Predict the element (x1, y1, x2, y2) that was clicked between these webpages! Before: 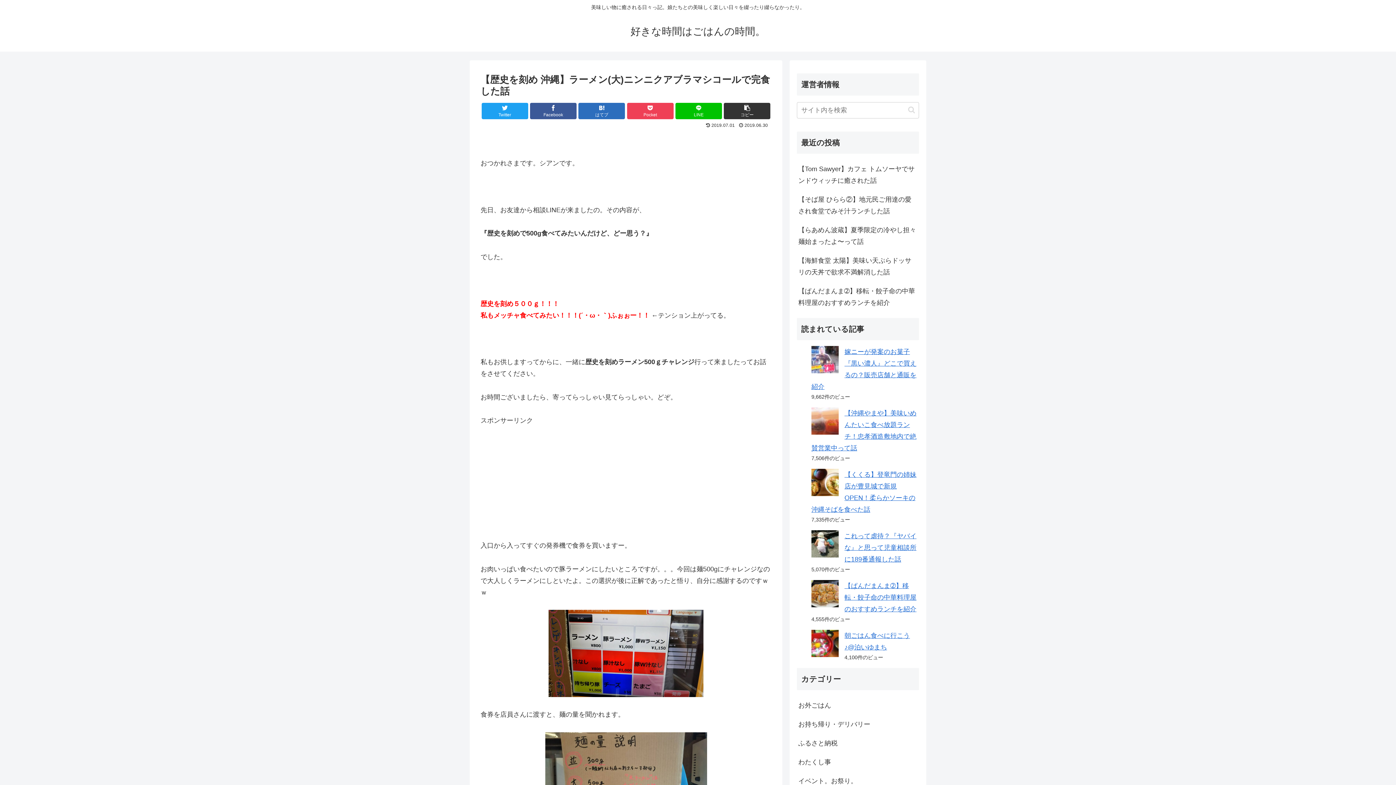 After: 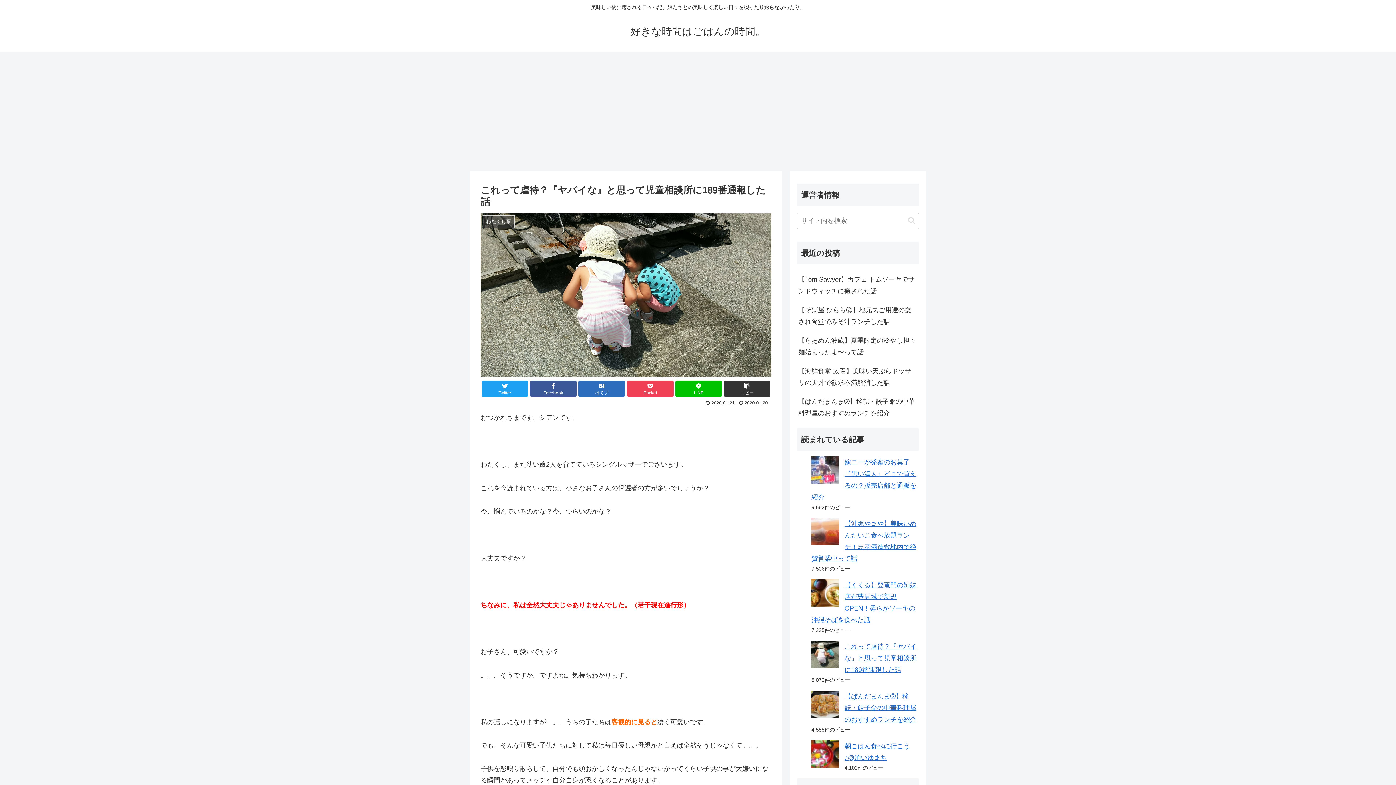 Action: label: これって虐待？『ヤバイな』と思って児童相談所に189番通報した話 bbox: (844, 532, 916, 563)